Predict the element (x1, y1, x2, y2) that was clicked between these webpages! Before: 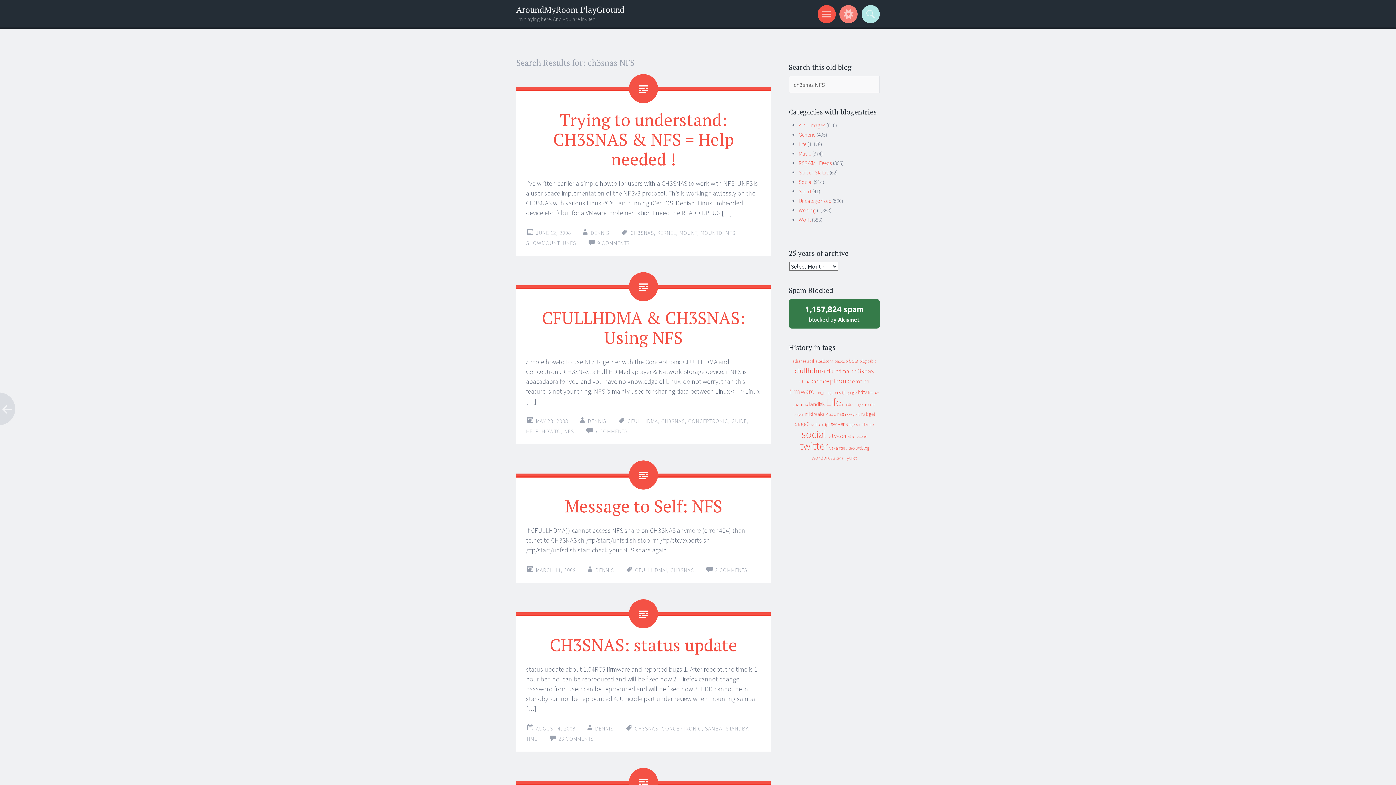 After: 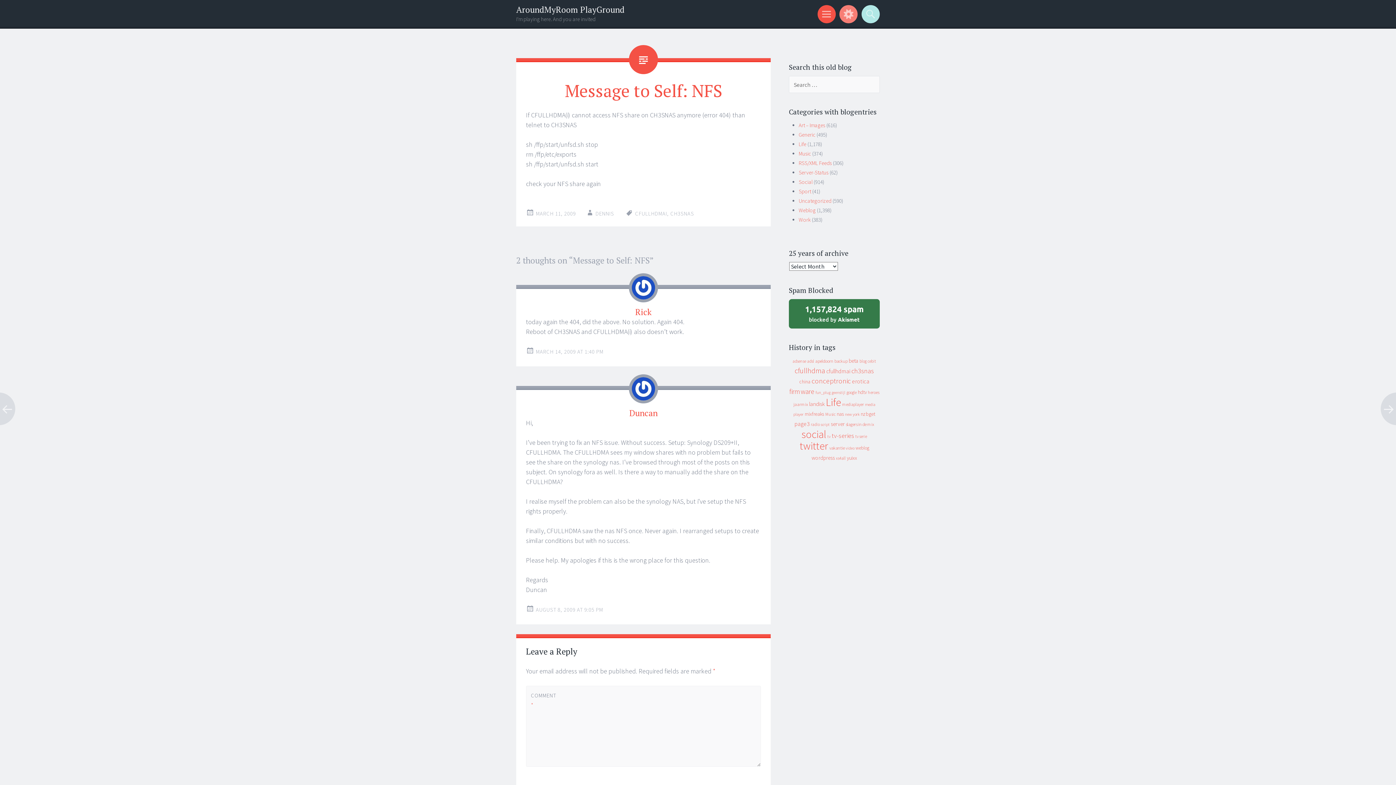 Action: label: MARCH 11, 2009 bbox: (536, 566, 576, 573)